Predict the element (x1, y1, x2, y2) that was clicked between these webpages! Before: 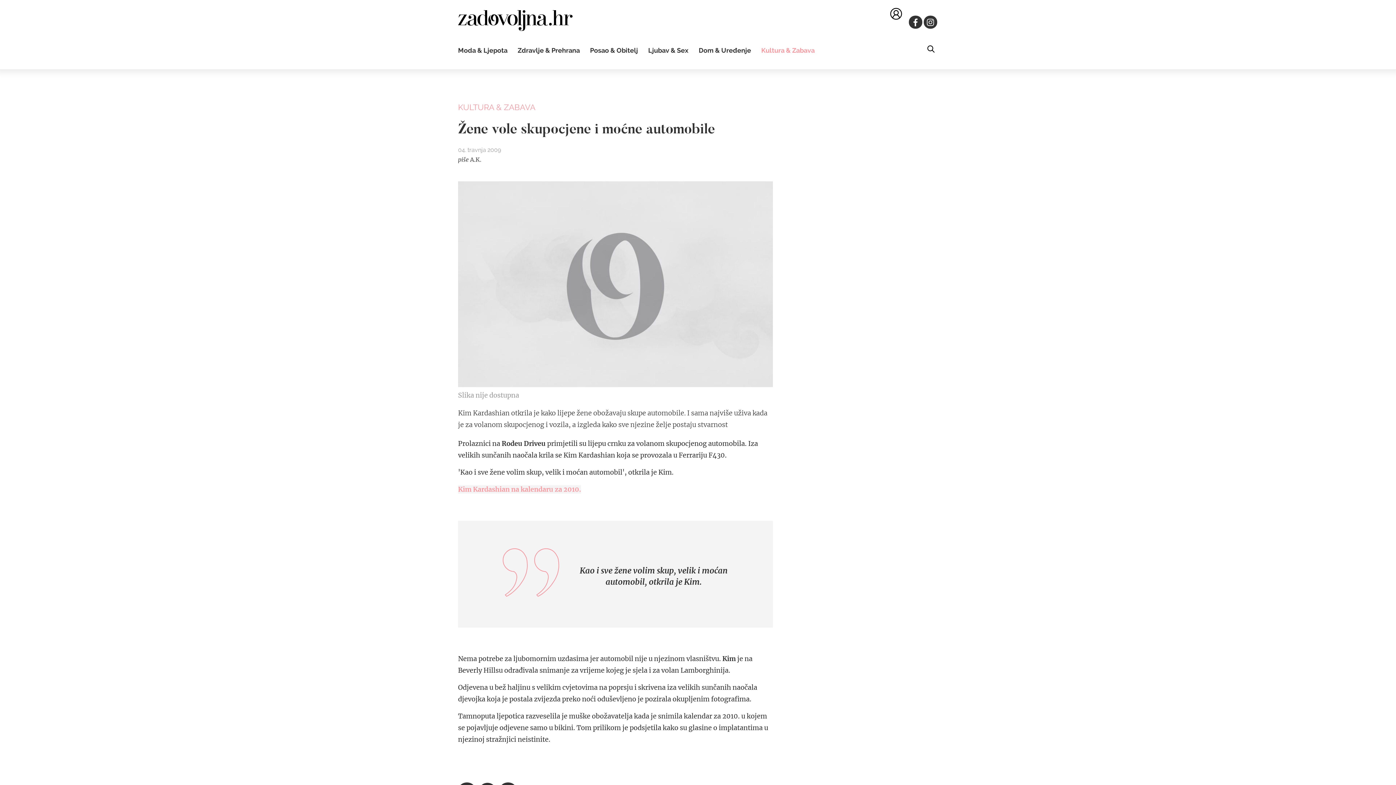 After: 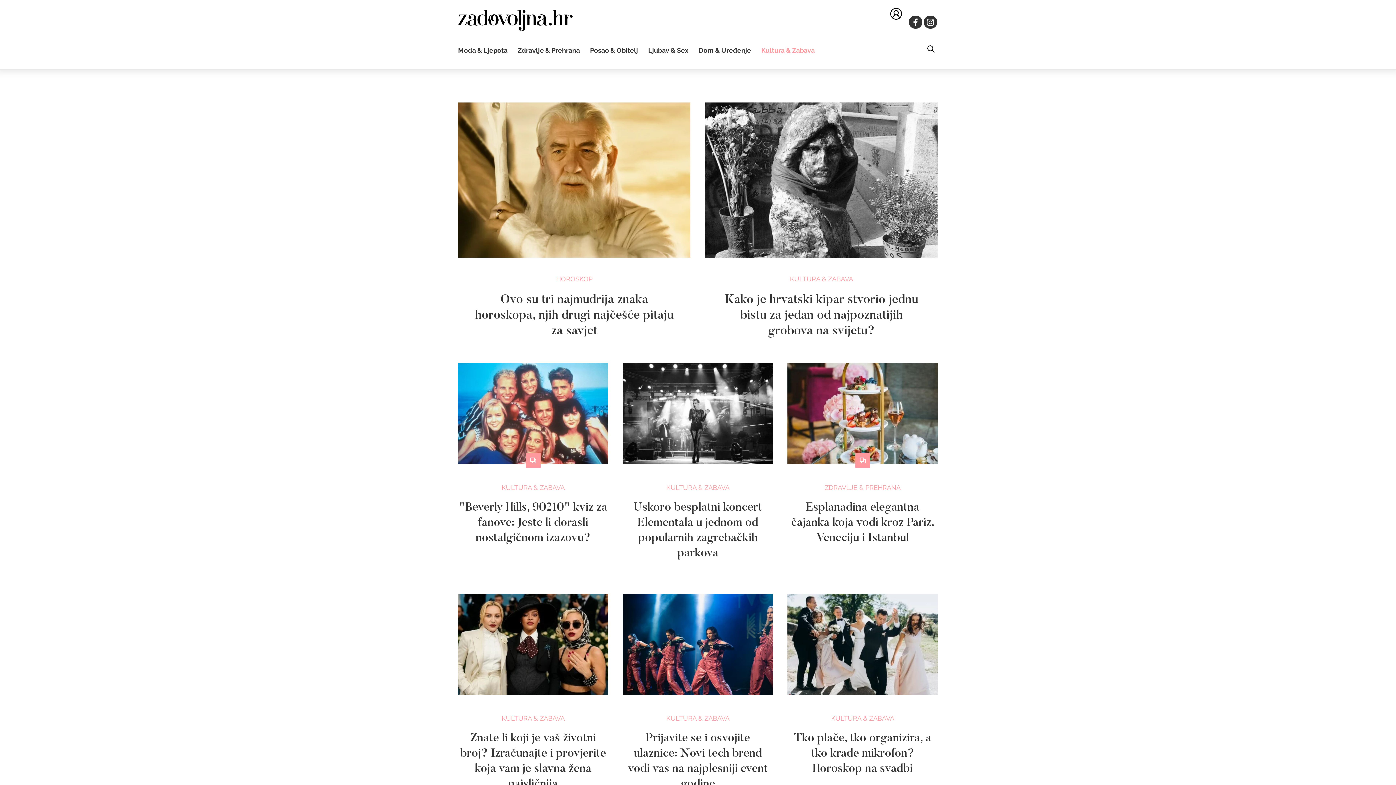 Action: label: KULTURA & ZABAVA bbox: (458, 102, 535, 111)